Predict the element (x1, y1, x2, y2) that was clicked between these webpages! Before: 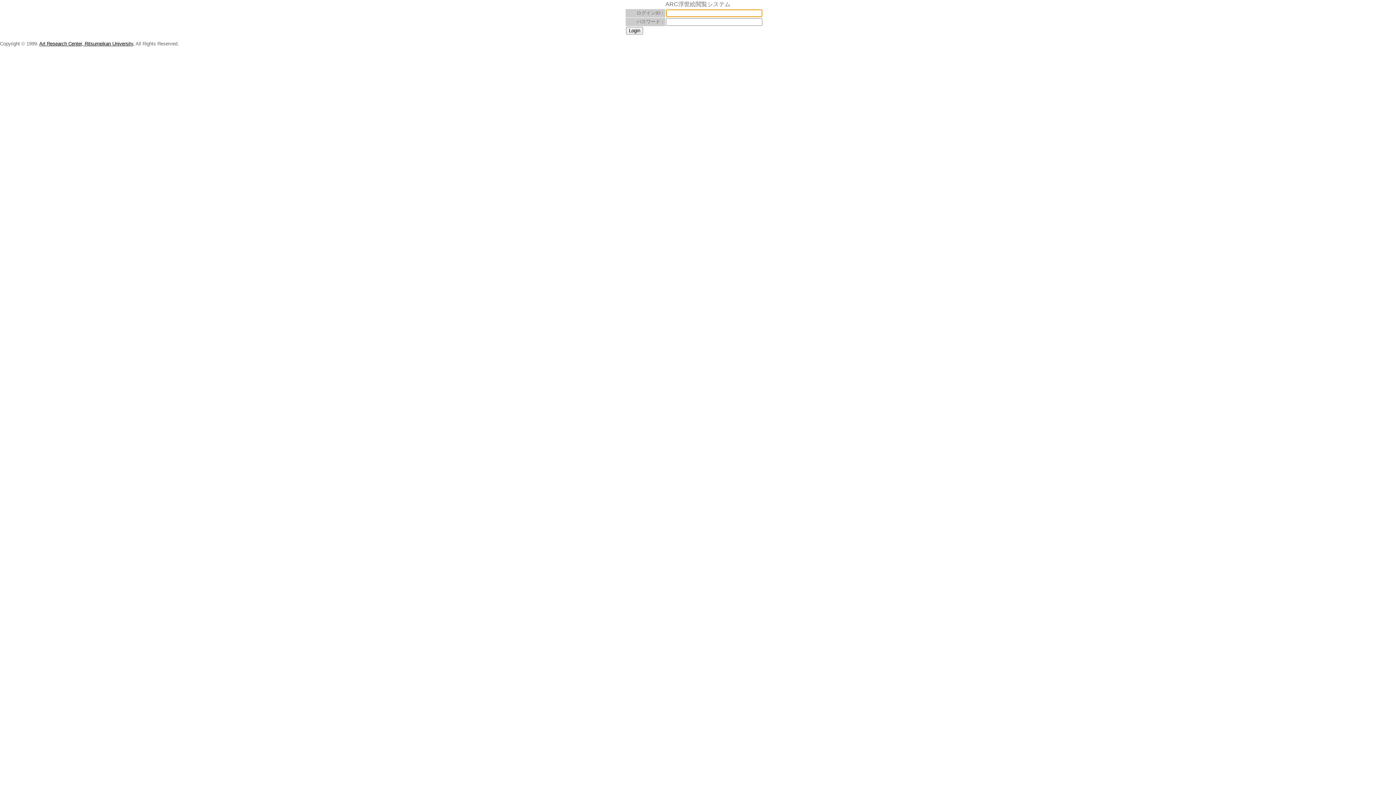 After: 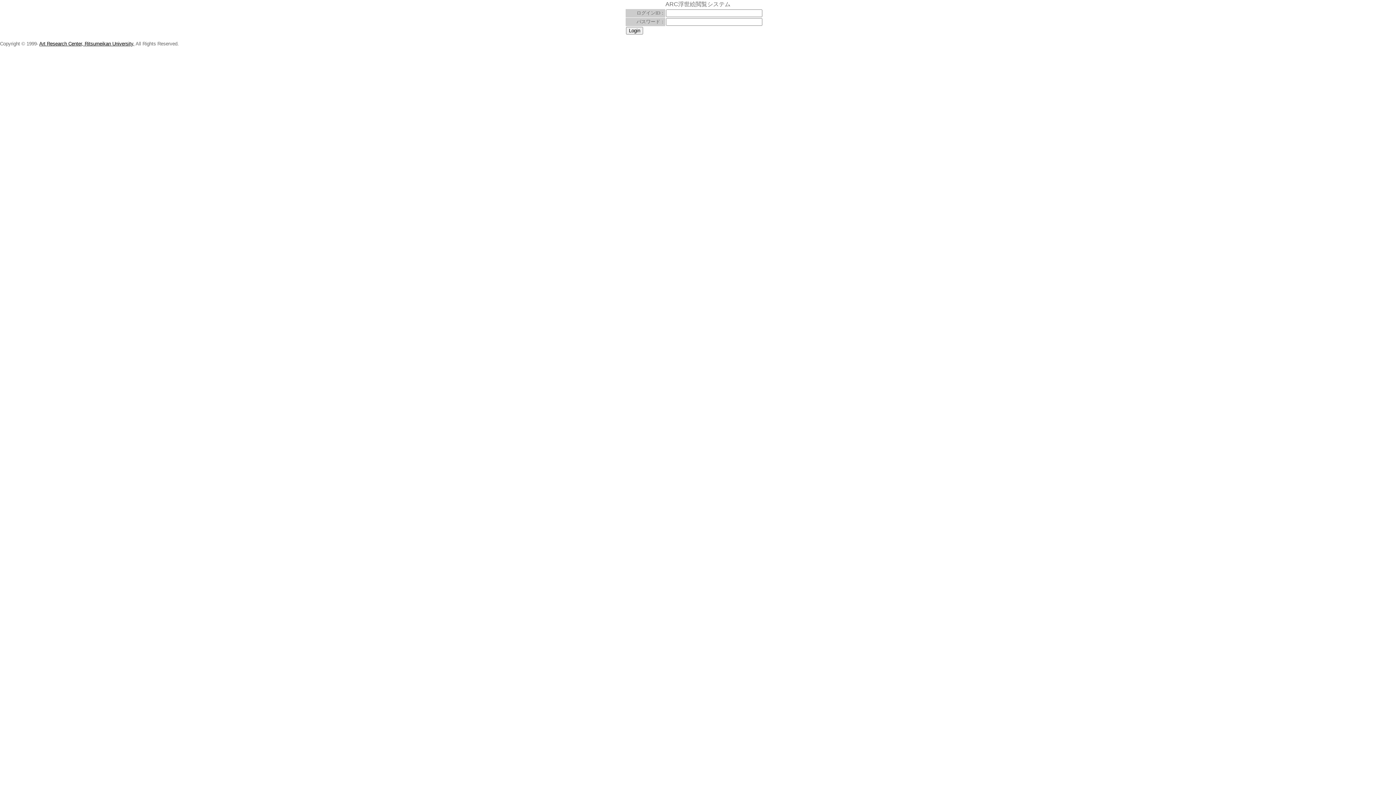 Action: label: Art Research Center, Ritsumeikan University, bbox: (39, 41, 134, 46)